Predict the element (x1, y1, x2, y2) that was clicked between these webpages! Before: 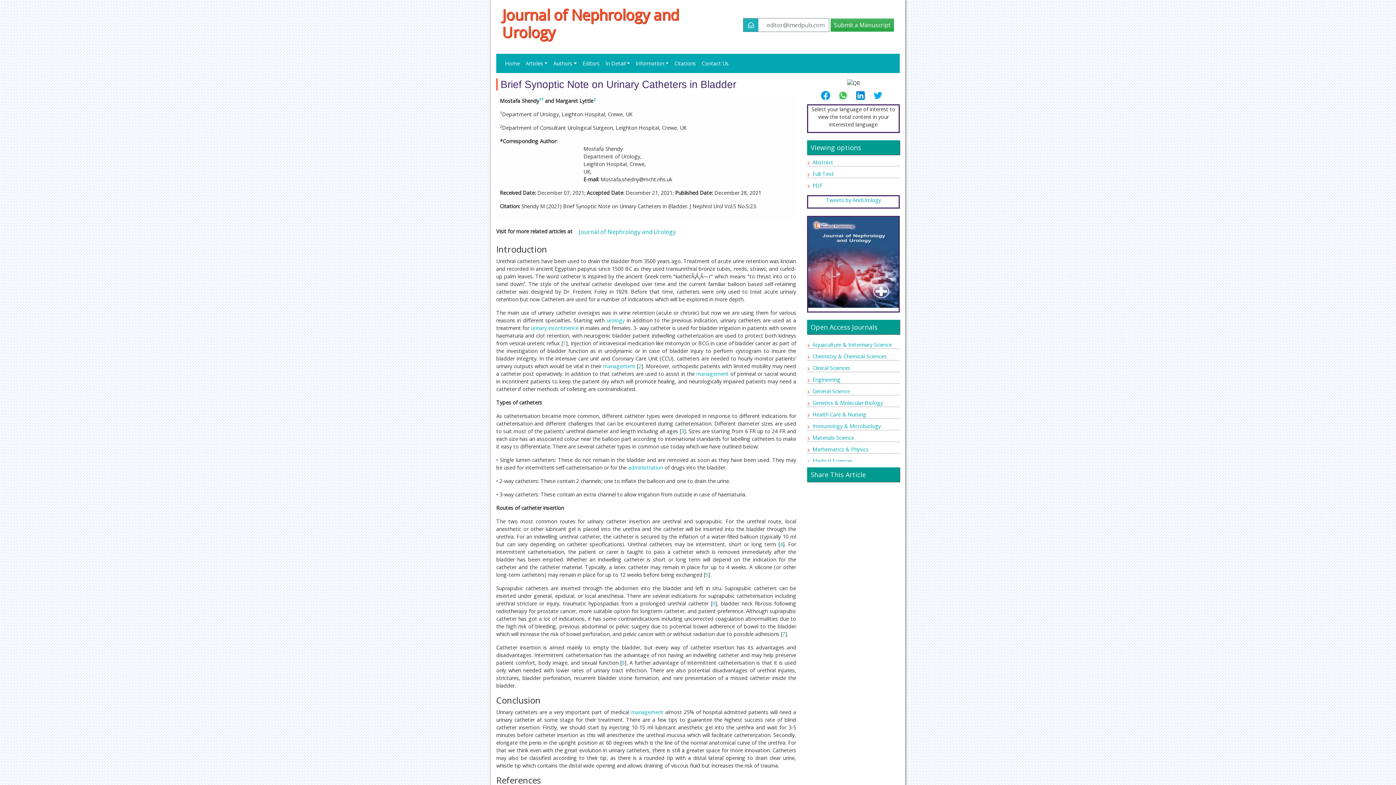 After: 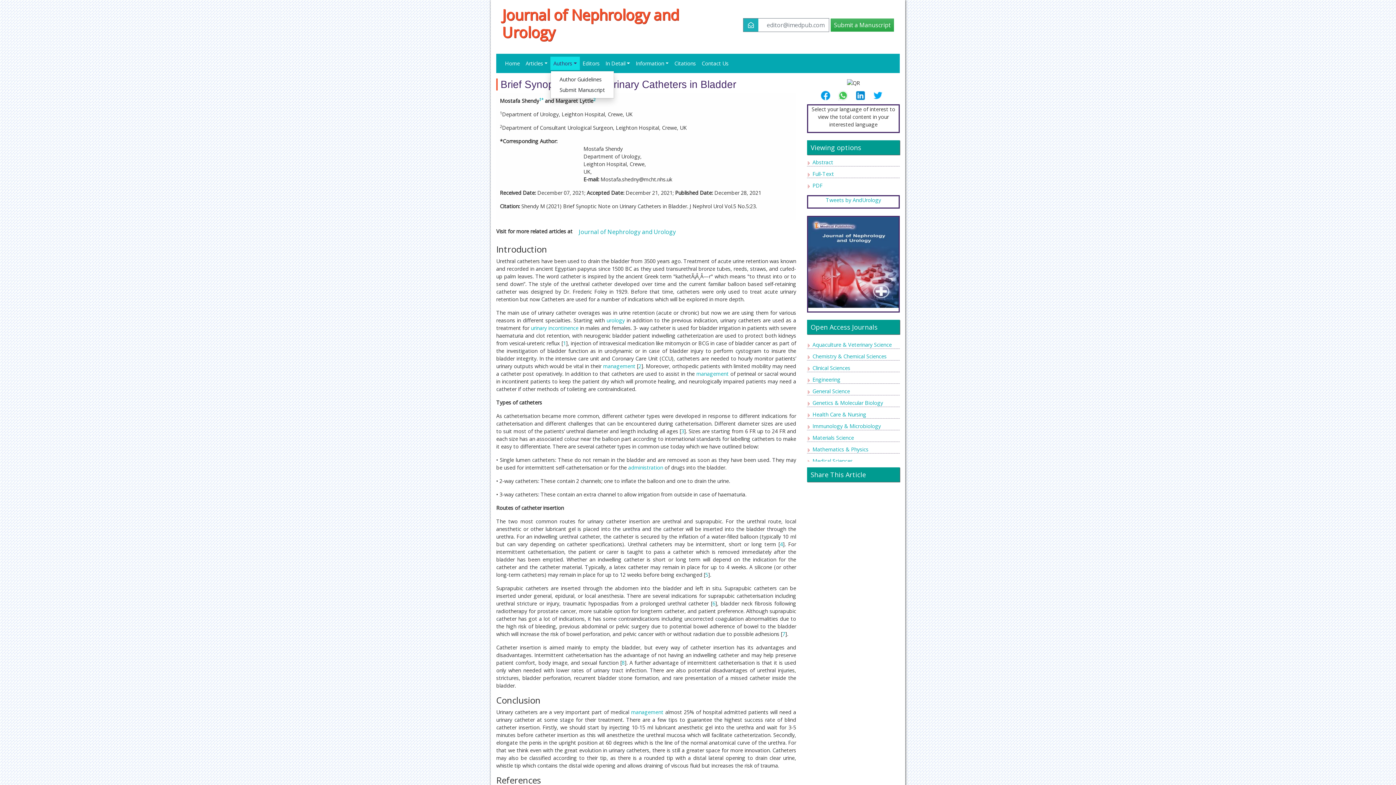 Action: bbox: (550, 56, 579, 70) label: Authors